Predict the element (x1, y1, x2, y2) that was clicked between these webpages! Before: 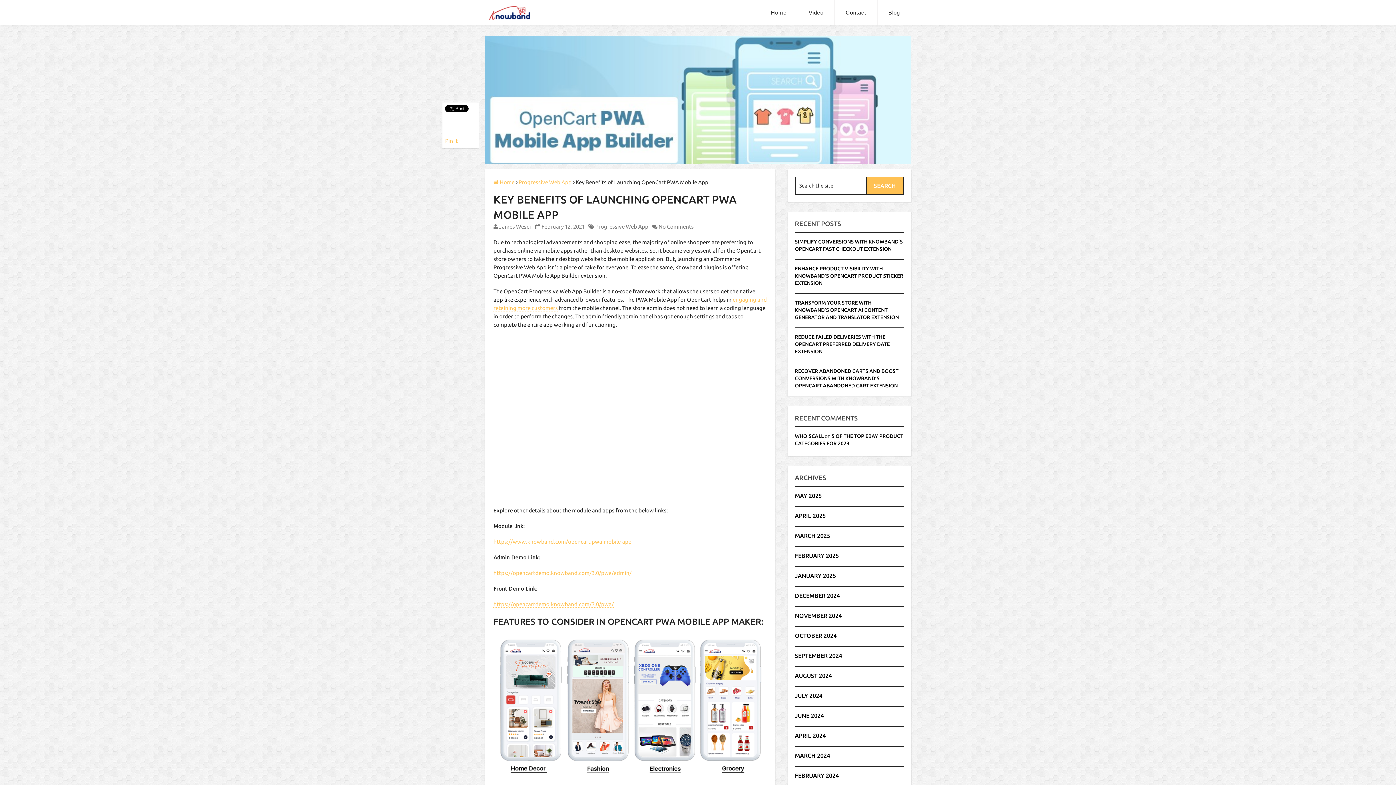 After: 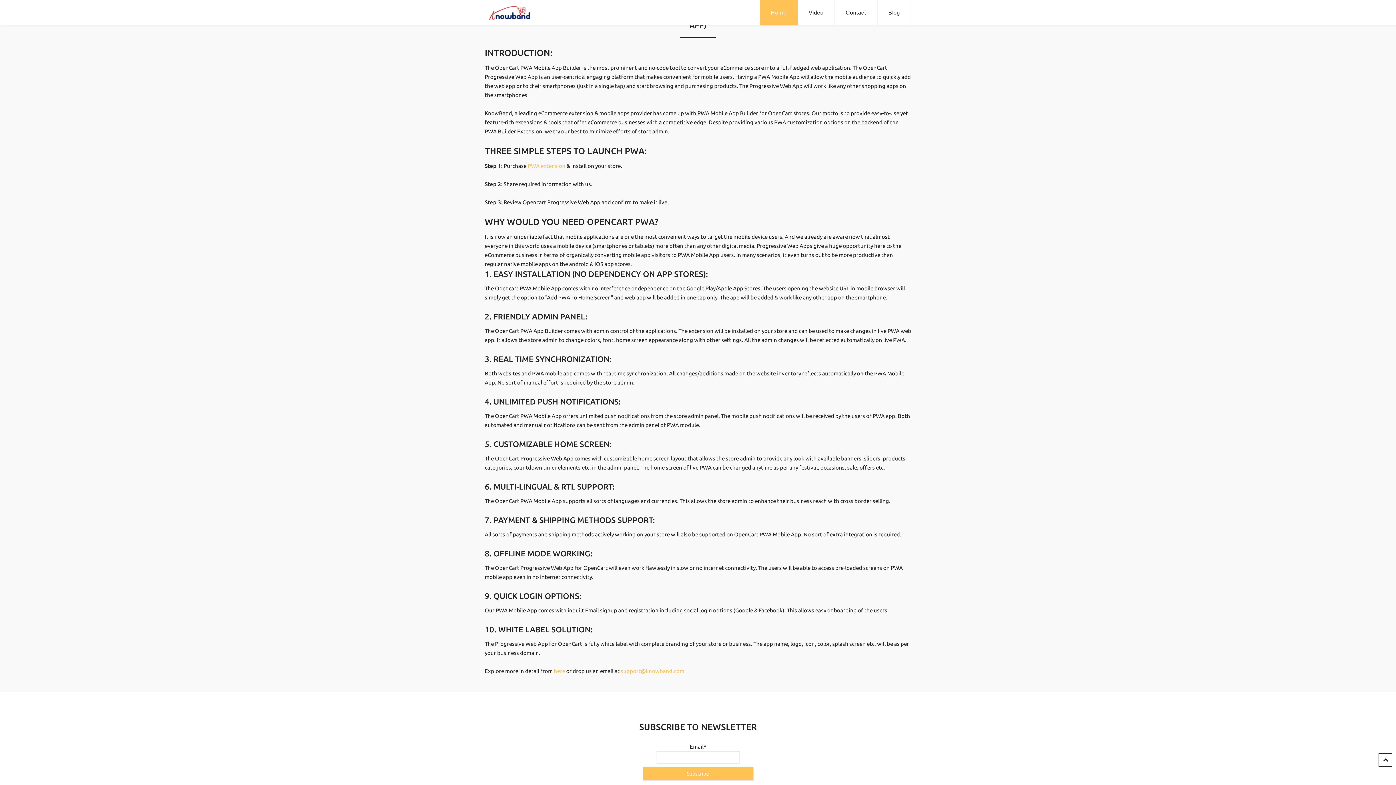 Action: bbox: (835, 0, 877, 25) label: Contact